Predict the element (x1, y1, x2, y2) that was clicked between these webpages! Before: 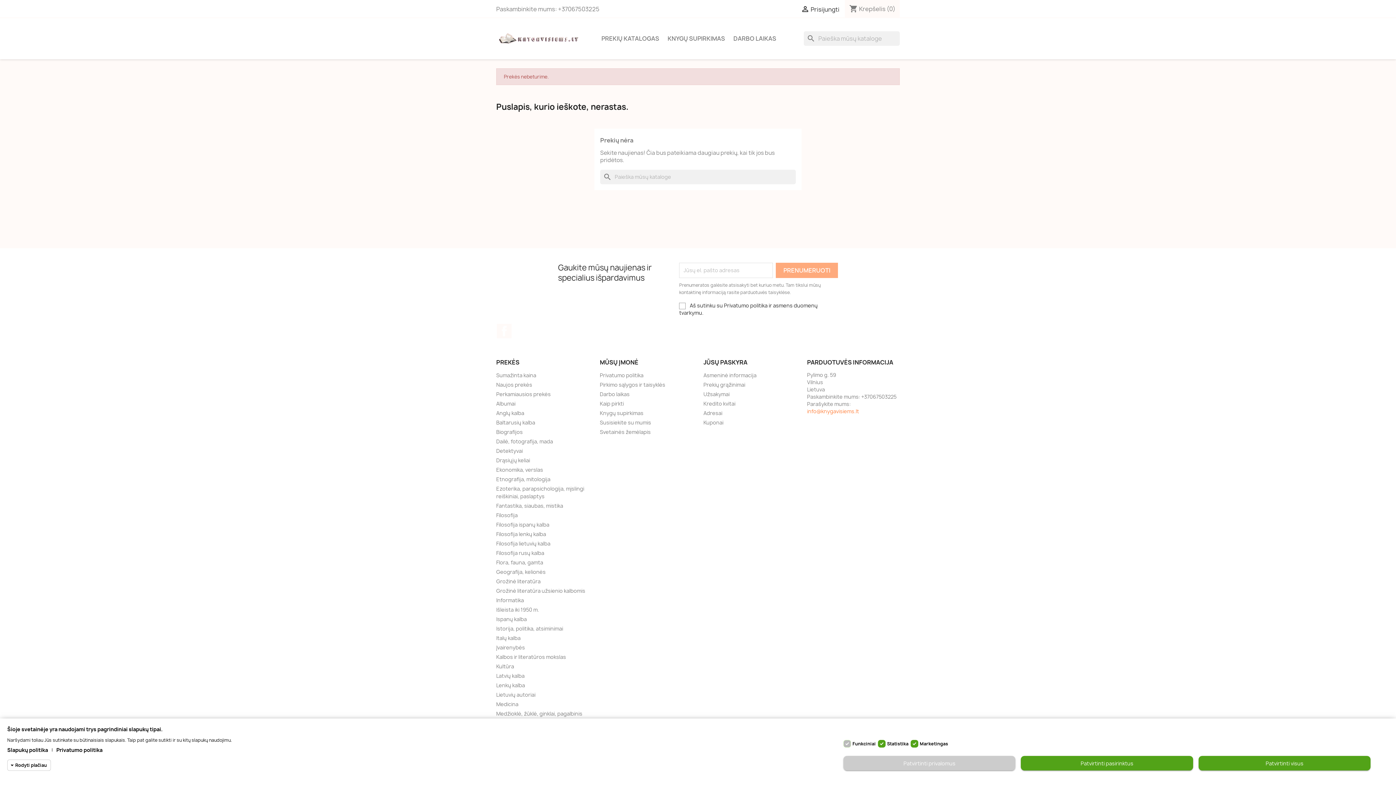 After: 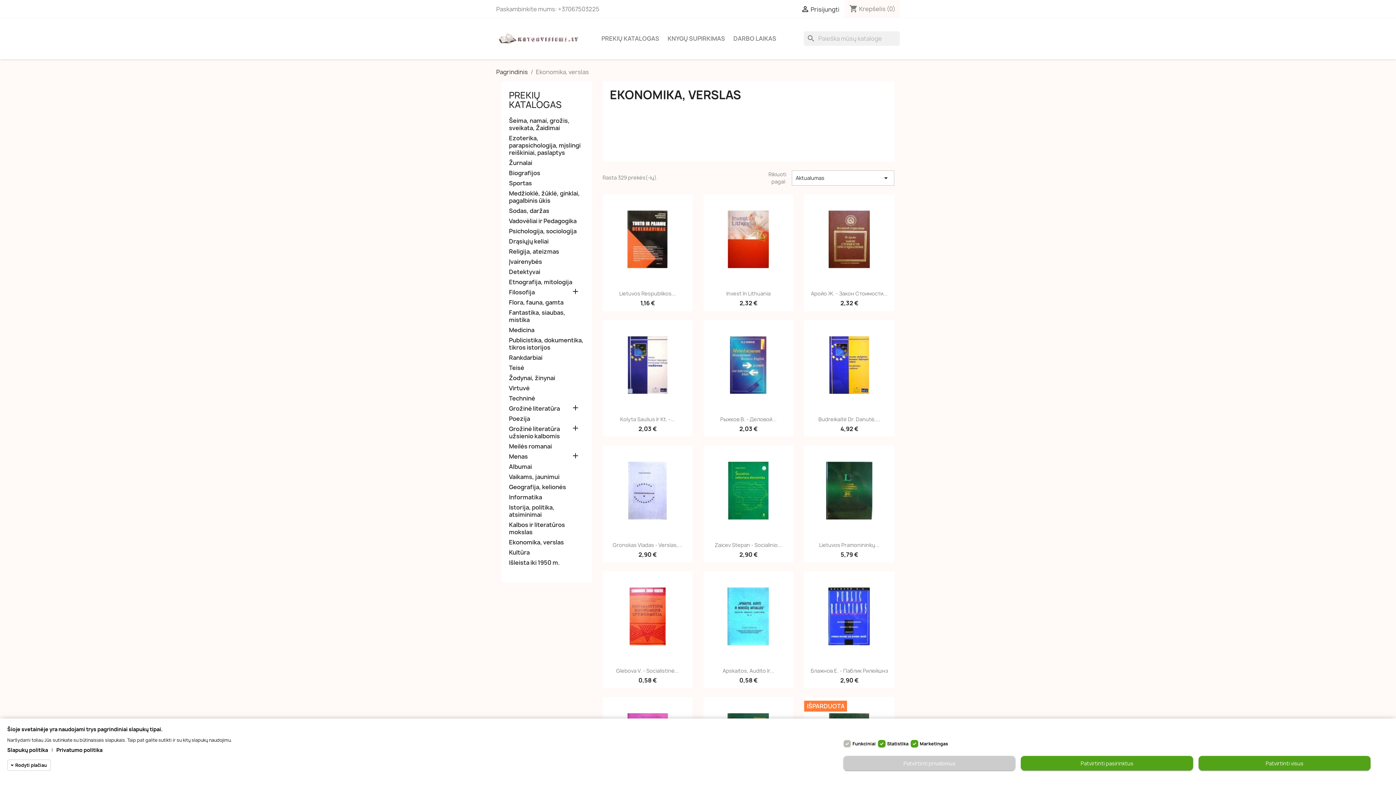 Action: label: Ekonomika, verslas bbox: (496, 466, 543, 473)